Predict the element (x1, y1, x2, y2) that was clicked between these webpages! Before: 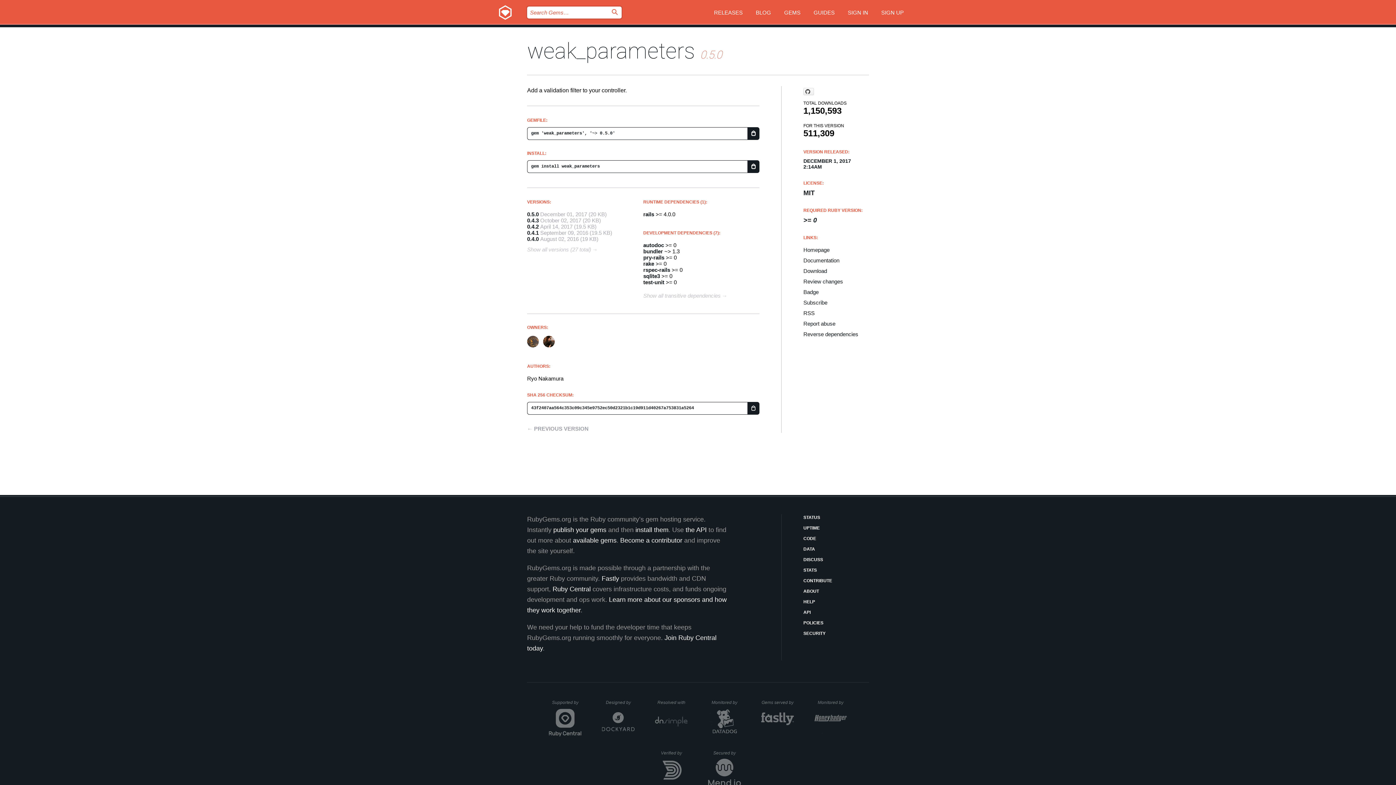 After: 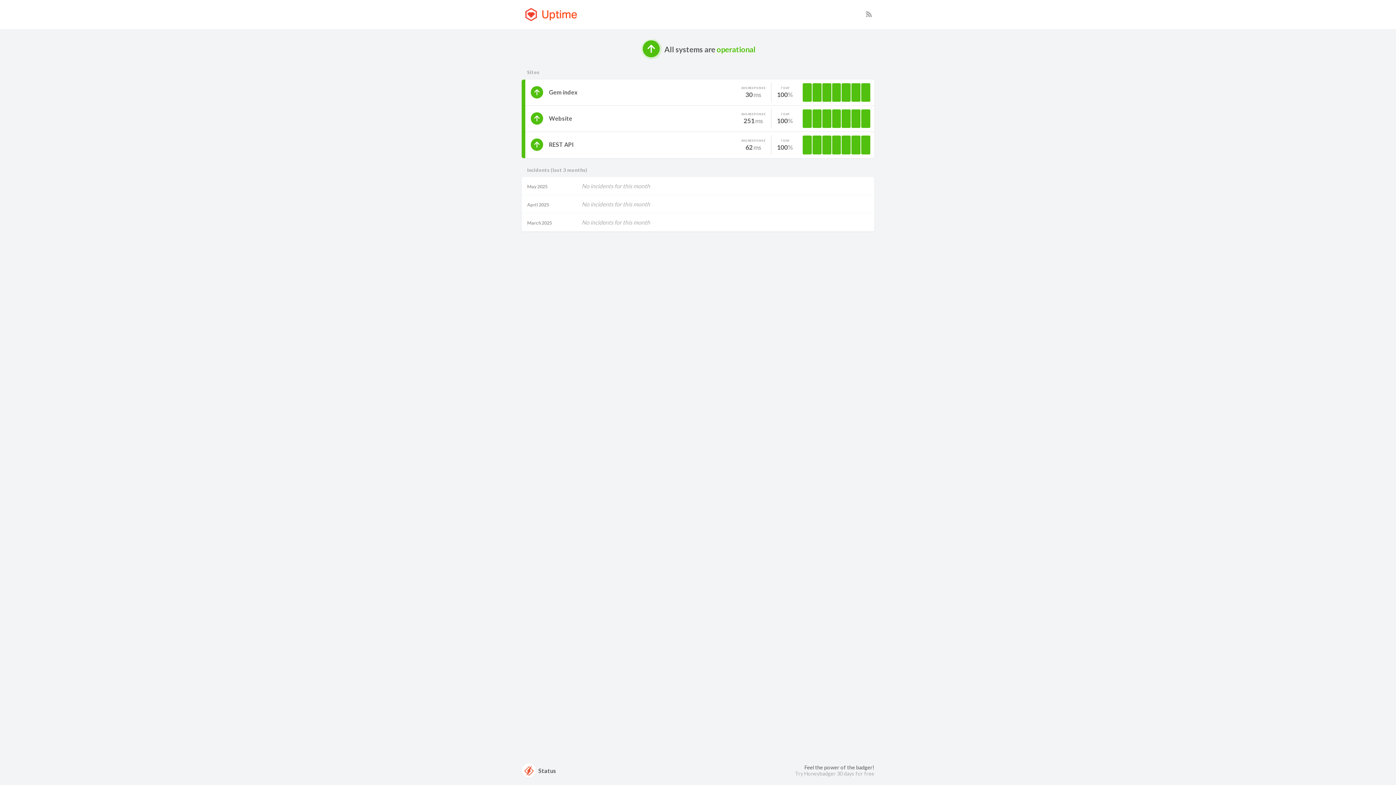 Action: bbox: (803, 525, 869, 532) label: UPTIME